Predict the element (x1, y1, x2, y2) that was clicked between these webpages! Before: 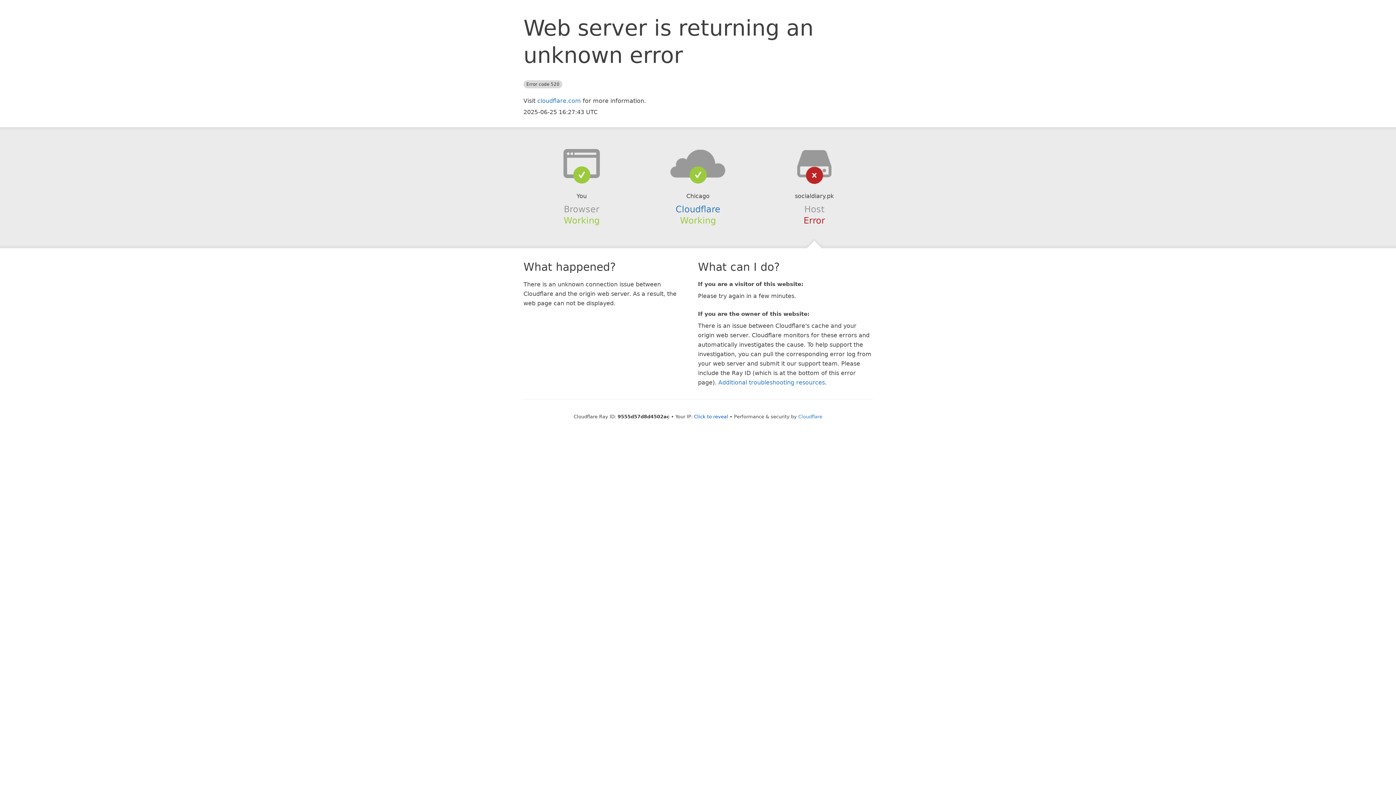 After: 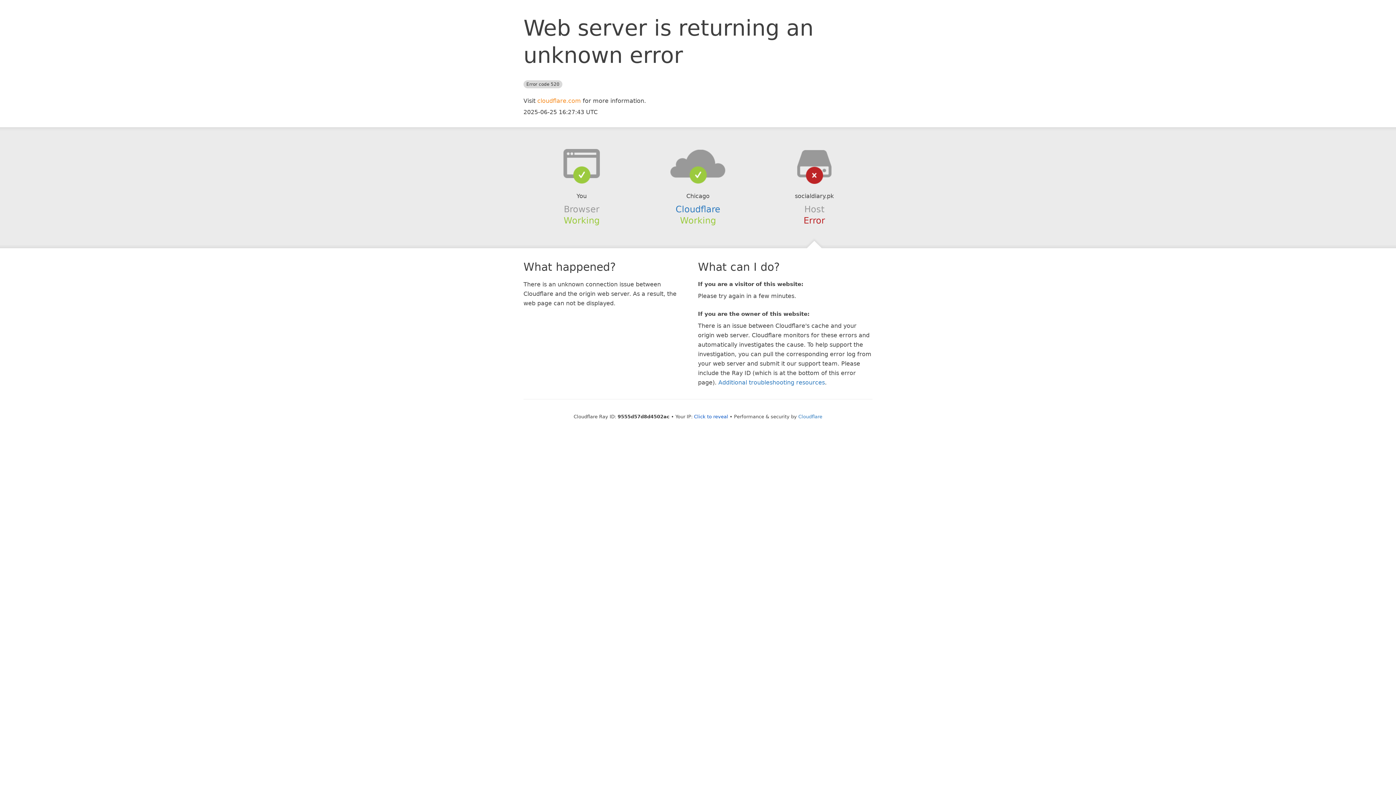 Action: label: cloudflare.com bbox: (537, 97, 581, 104)